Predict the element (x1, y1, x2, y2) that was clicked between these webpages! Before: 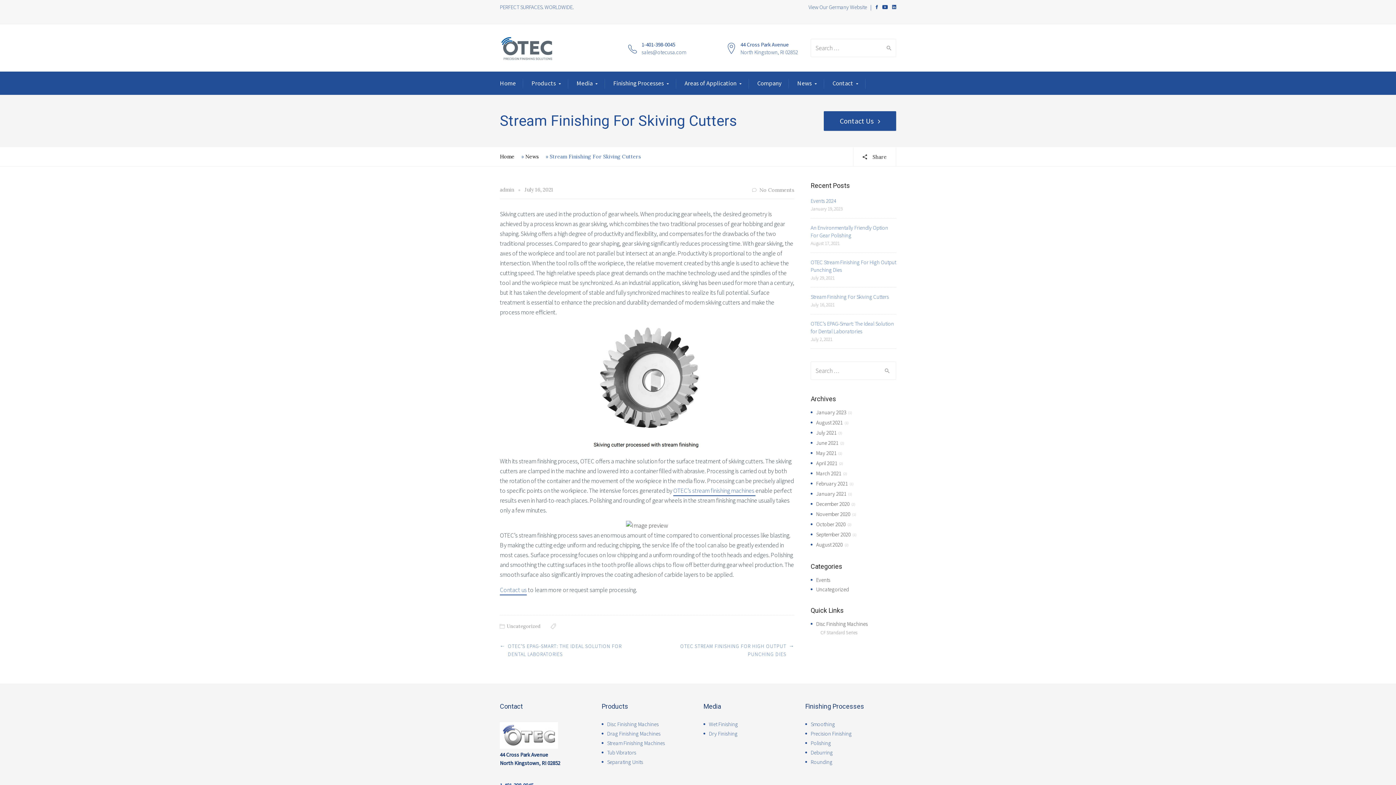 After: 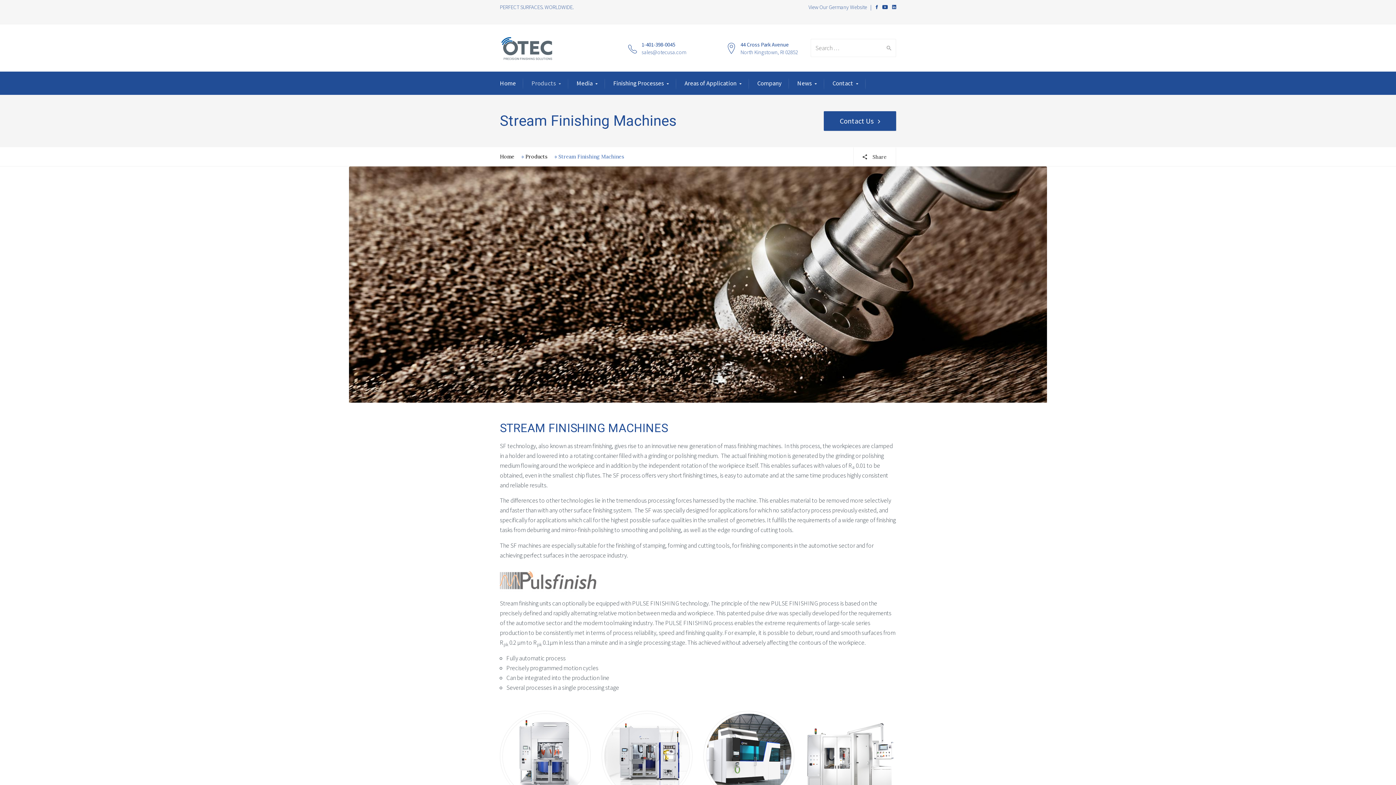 Action: label: OTEC’s stream finishing machines  bbox: (673, 486, 755, 496)